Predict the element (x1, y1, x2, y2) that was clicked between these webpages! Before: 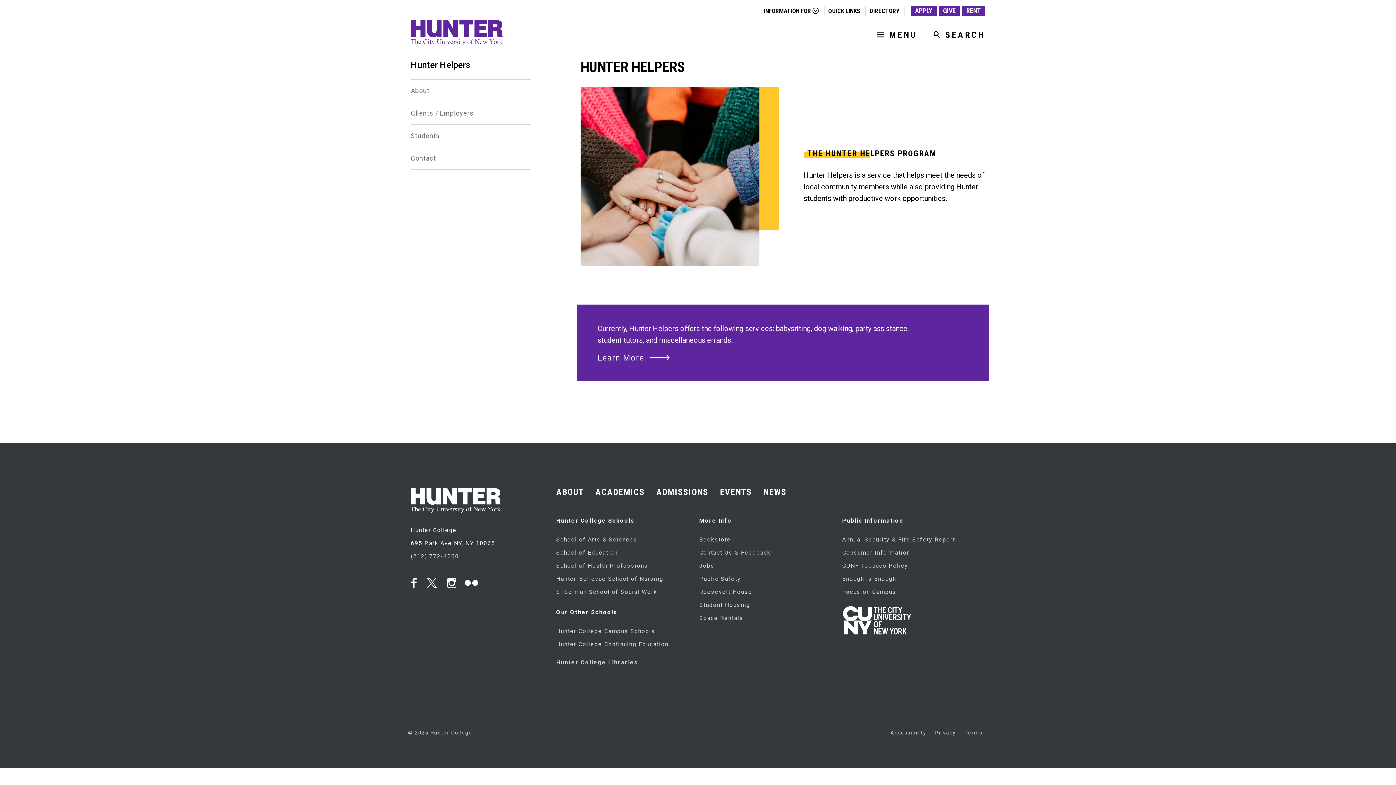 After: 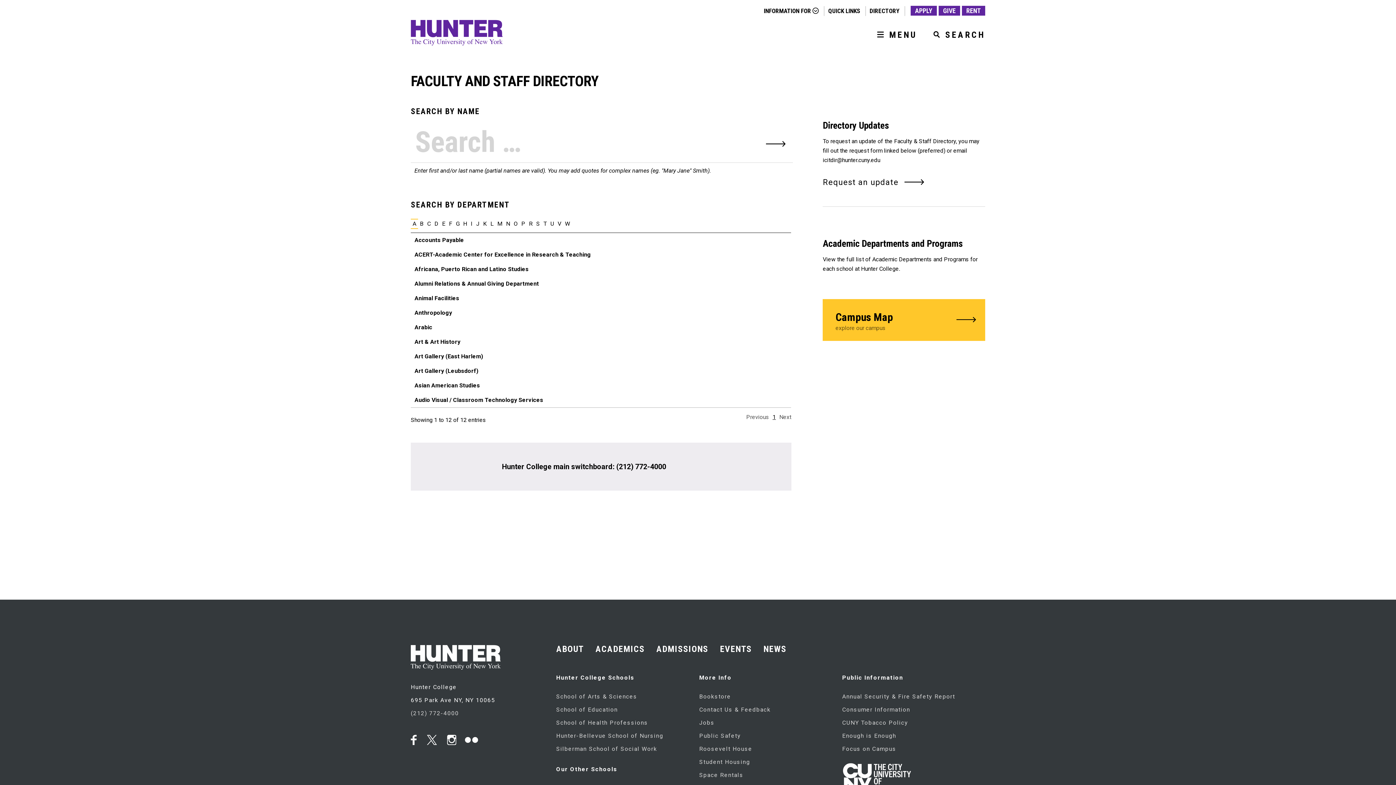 Action: label: DIRECTORY bbox: (869, 7, 899, 14)